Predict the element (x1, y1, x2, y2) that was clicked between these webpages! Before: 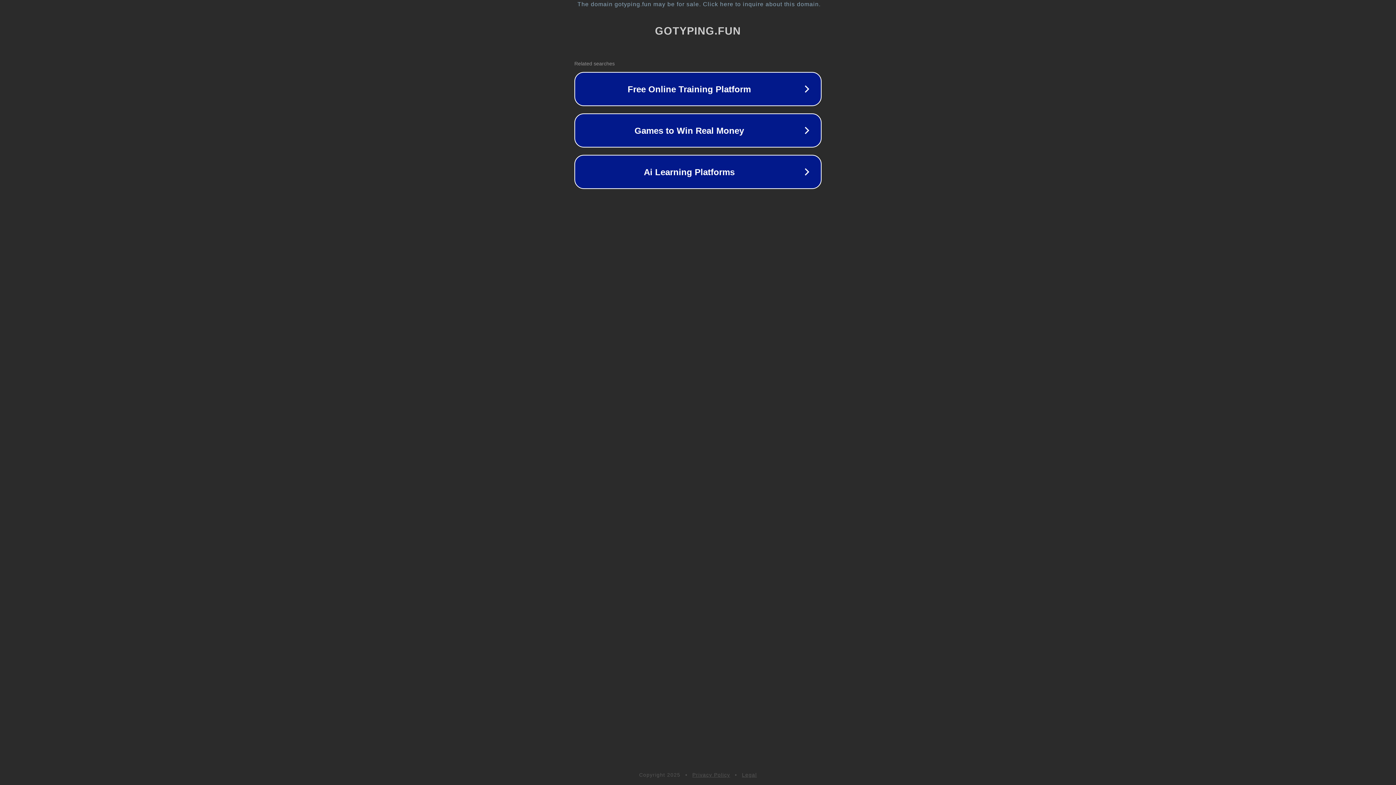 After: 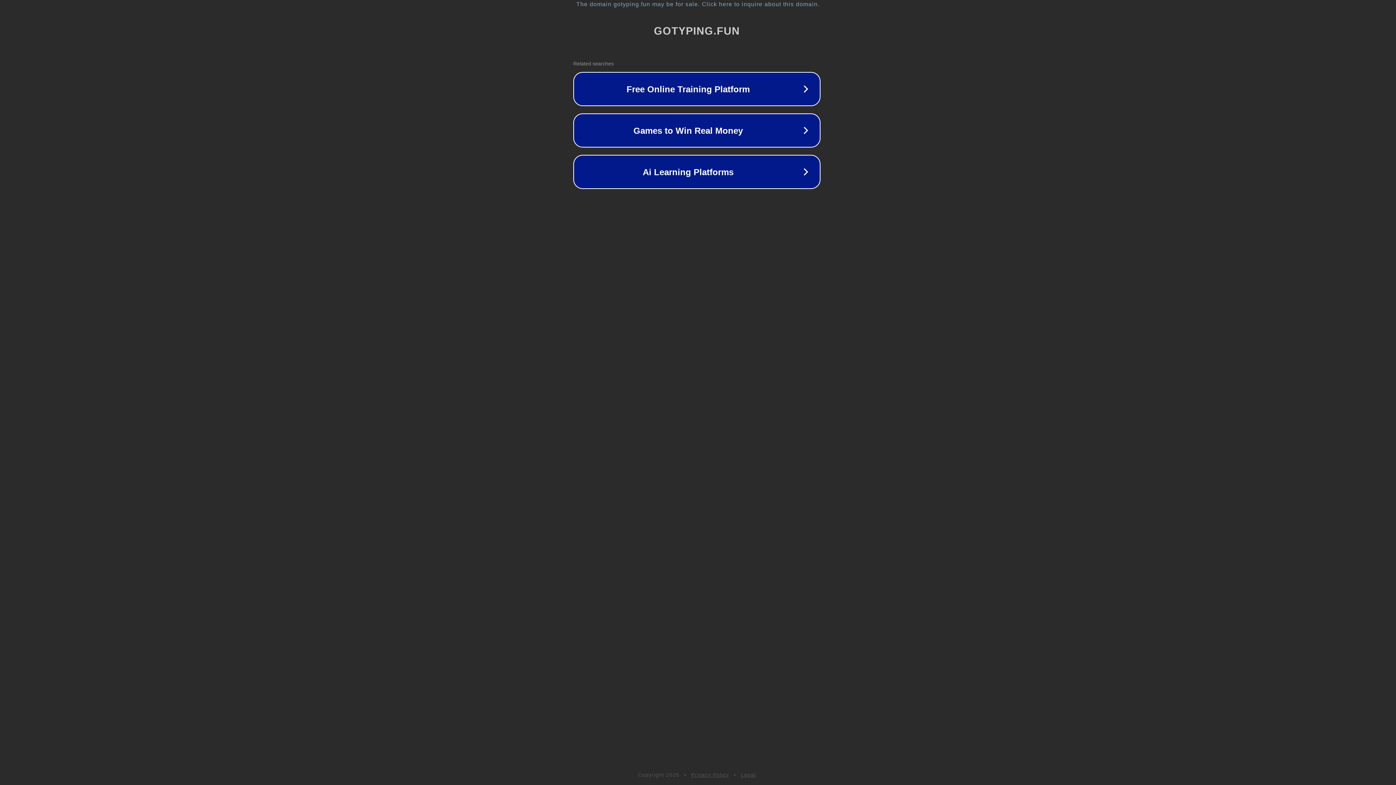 Action: label: The domain gotyping.fun may be for sale. Click here to inquire about this domain. bbox: (1, 1, 1397, 7)